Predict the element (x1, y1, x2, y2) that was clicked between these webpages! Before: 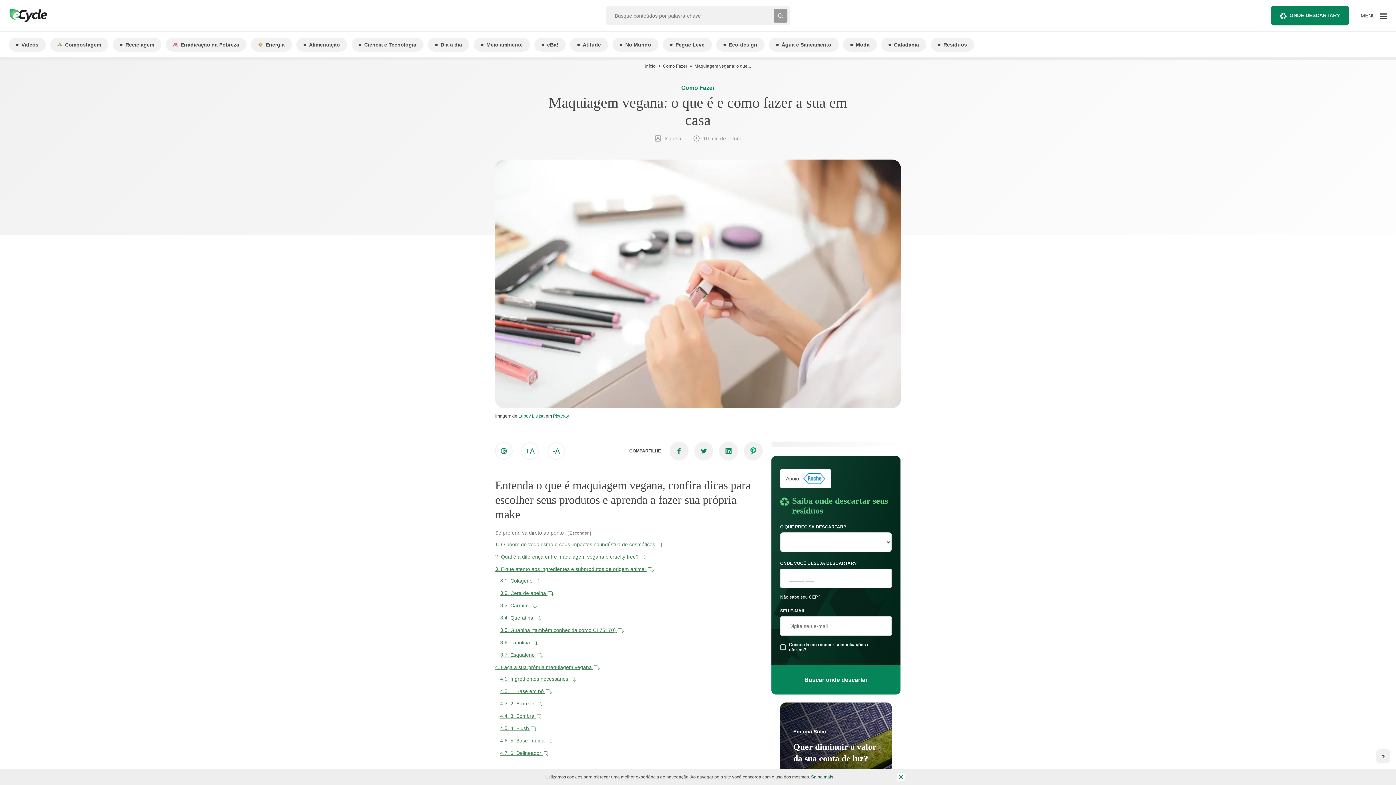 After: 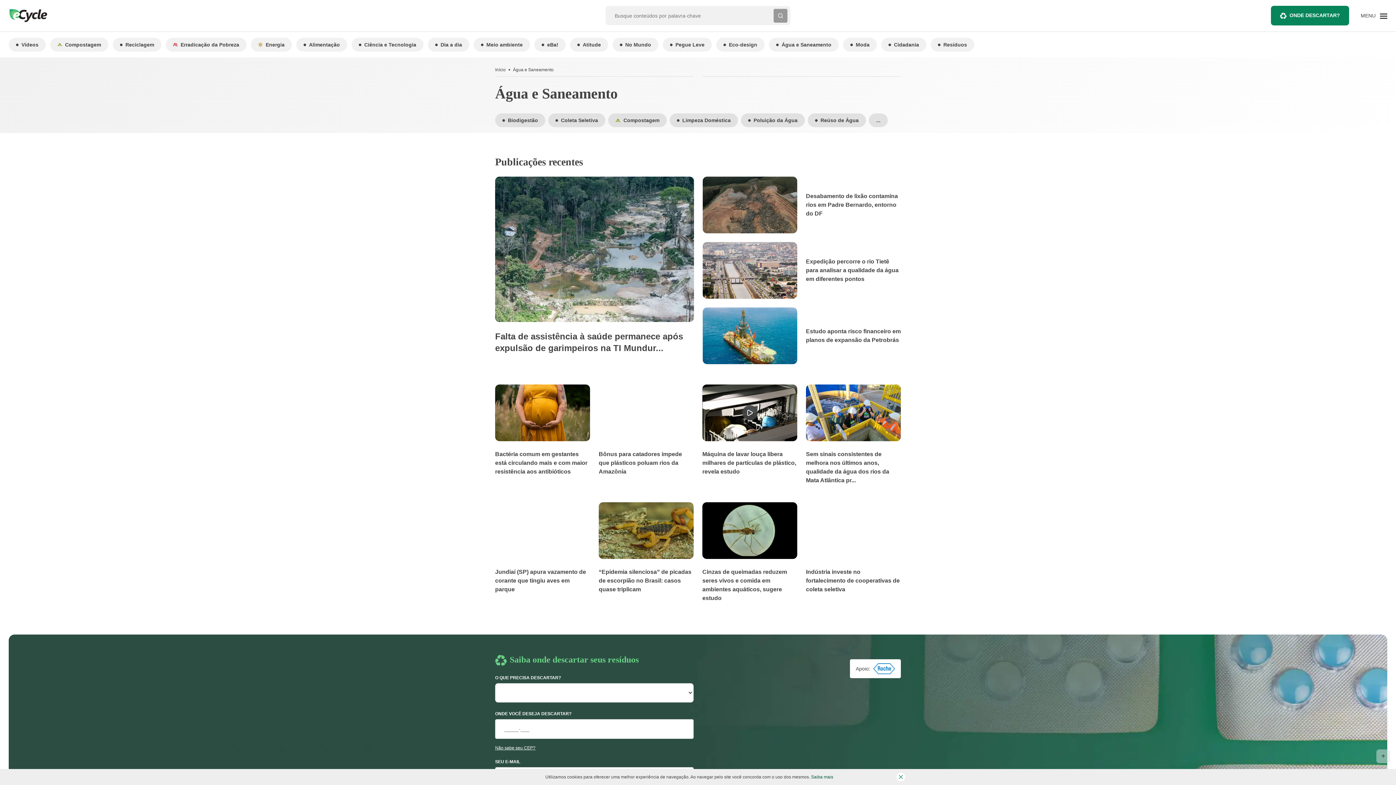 Action: bbox: (769, 37, 838, 51) label: Água e Saneamento